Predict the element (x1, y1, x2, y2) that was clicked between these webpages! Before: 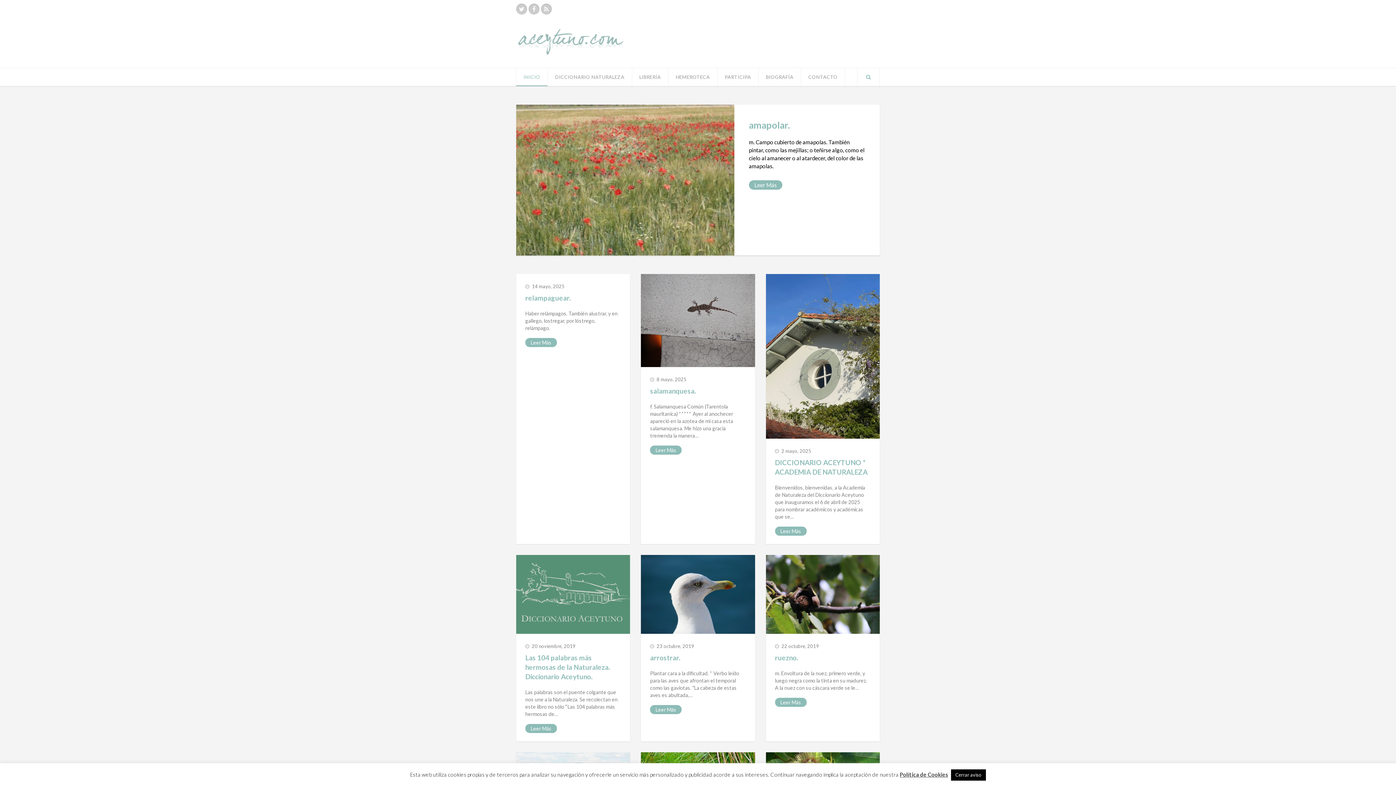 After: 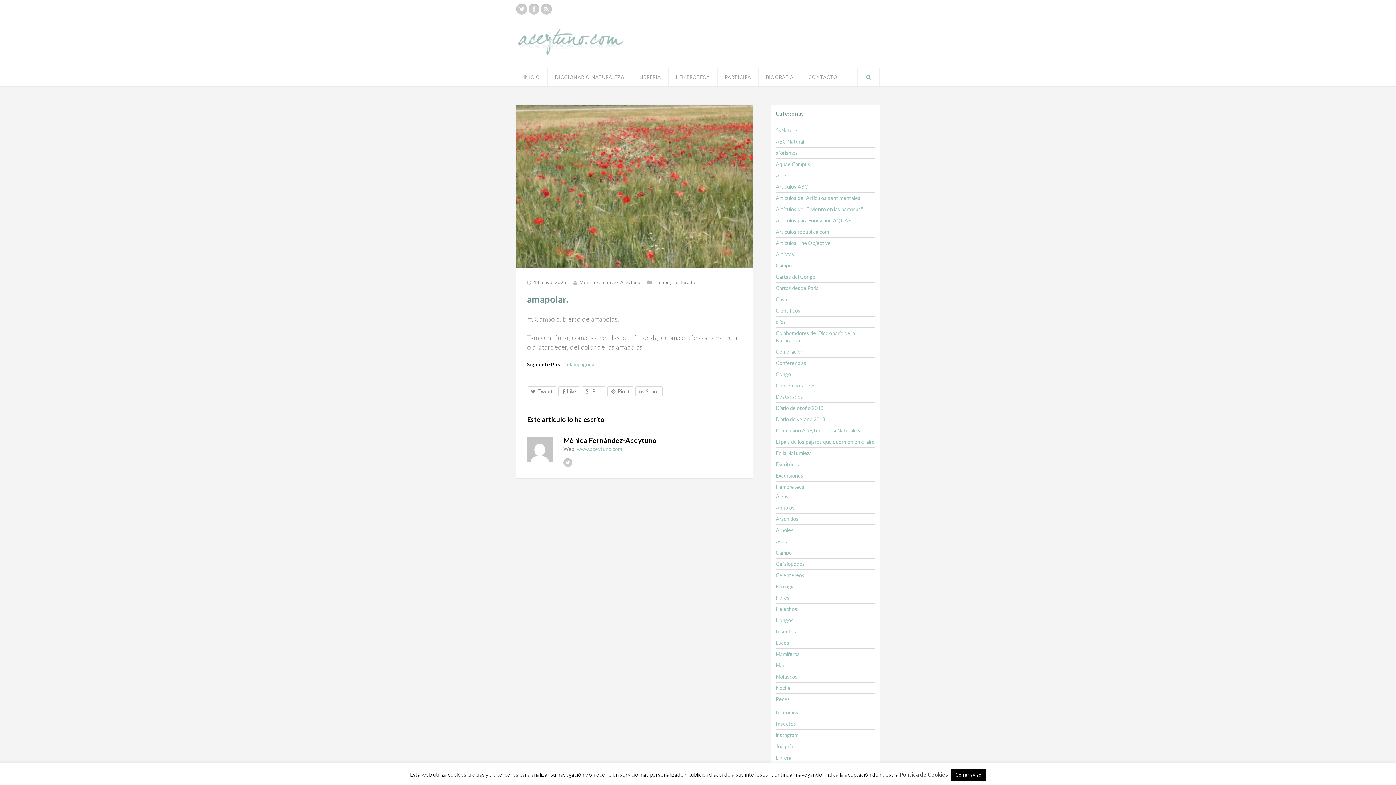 Action: bbox: (749, 180, 782, 189) label: Leer Más